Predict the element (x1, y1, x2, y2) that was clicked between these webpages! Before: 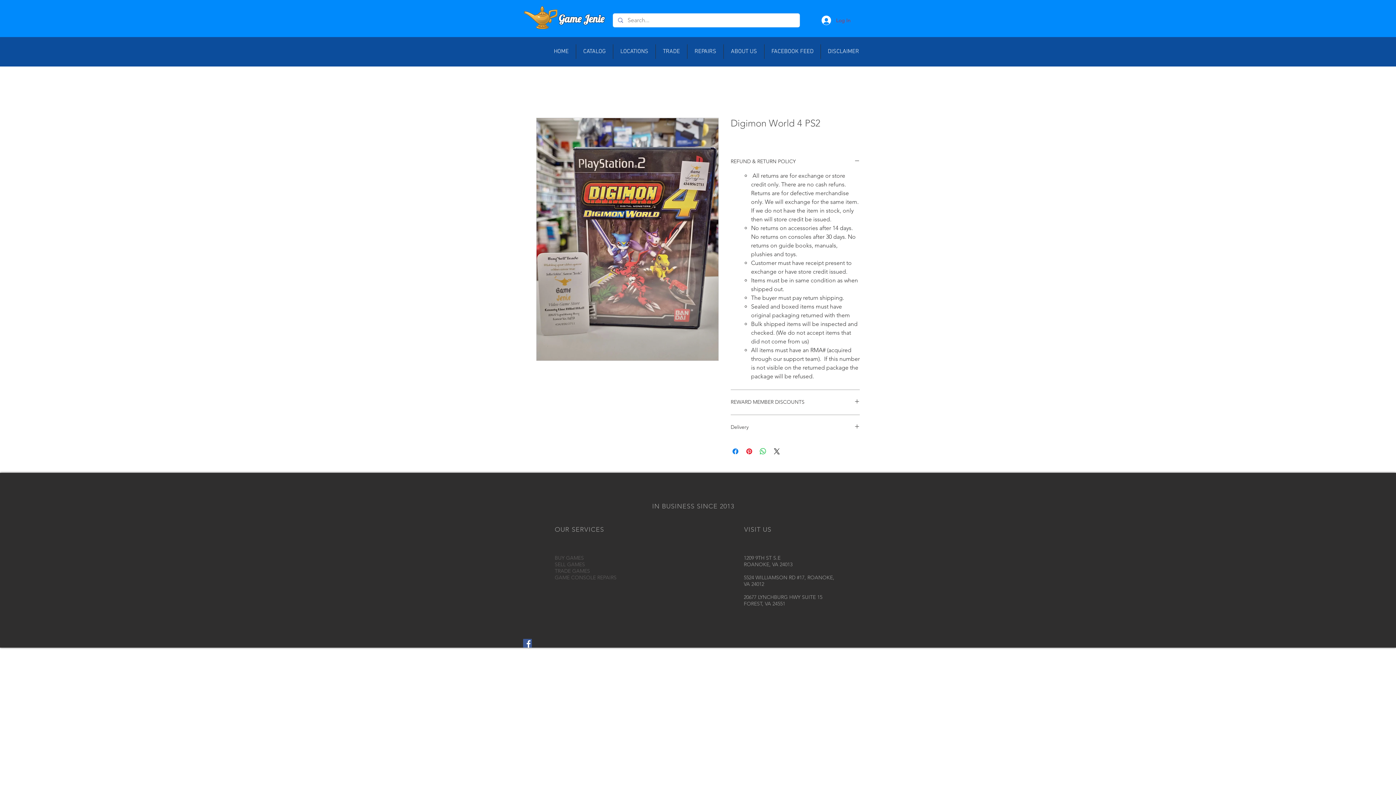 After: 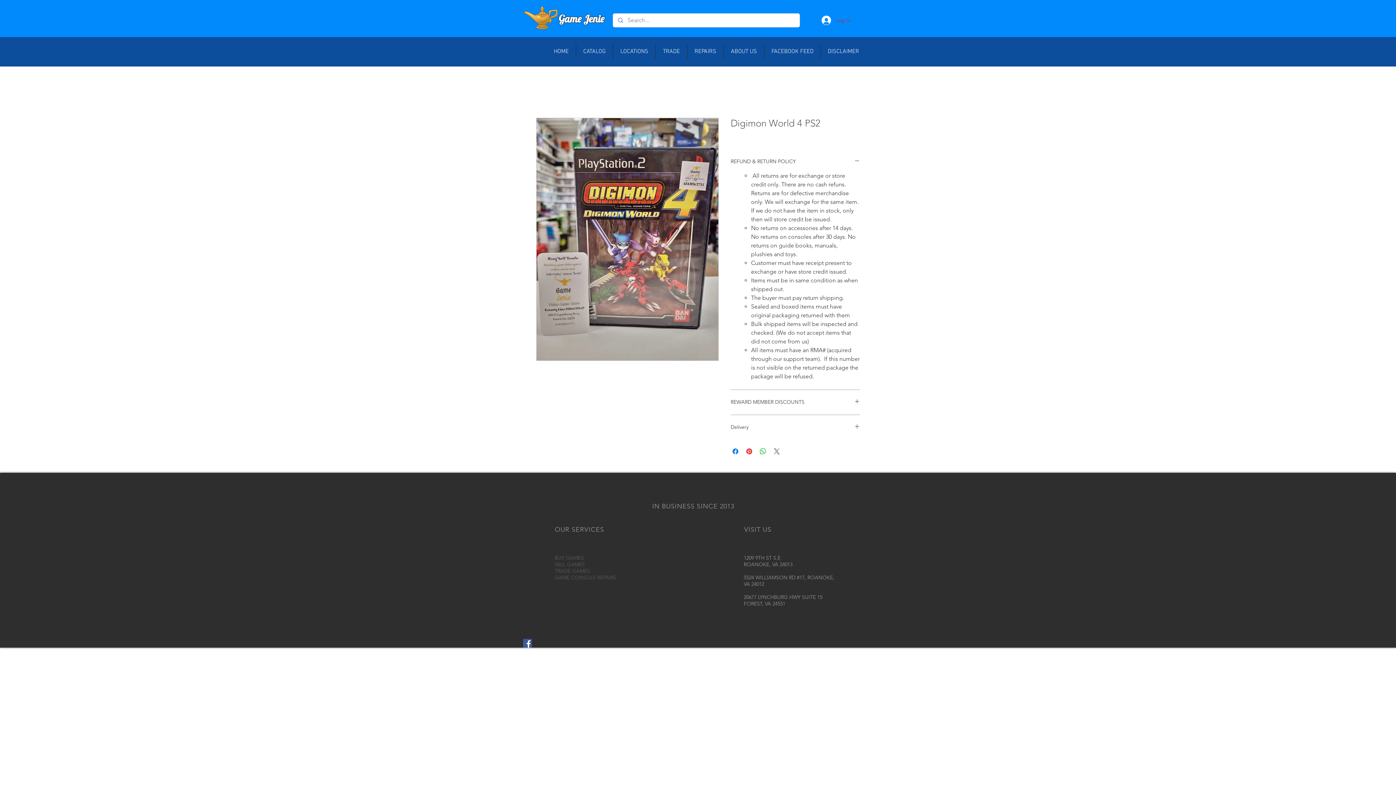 Action: label: Share on X bbox: (772, 447, 781, 456)